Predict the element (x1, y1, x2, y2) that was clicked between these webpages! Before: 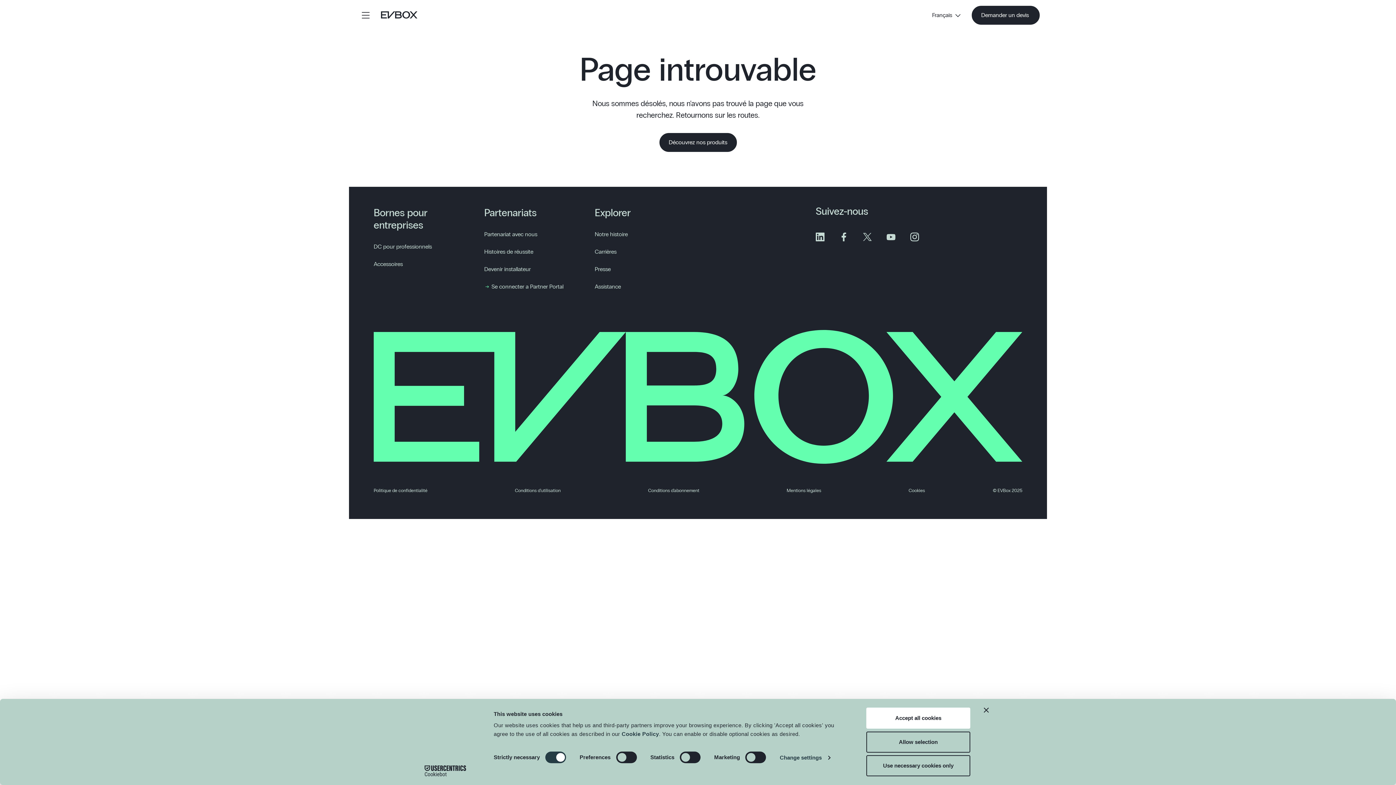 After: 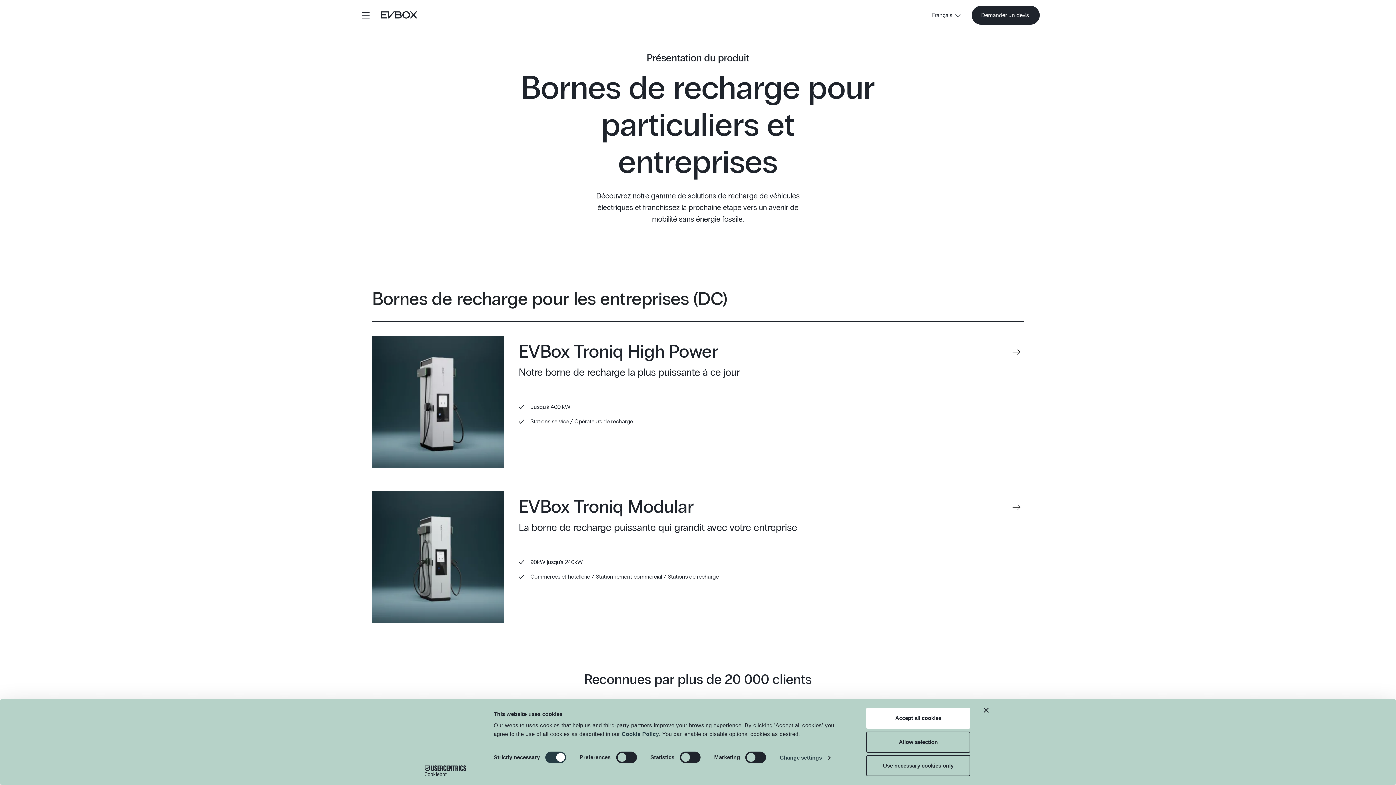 Action: bbox: (659, 133, 736, 152) label: Découvrez nos produits